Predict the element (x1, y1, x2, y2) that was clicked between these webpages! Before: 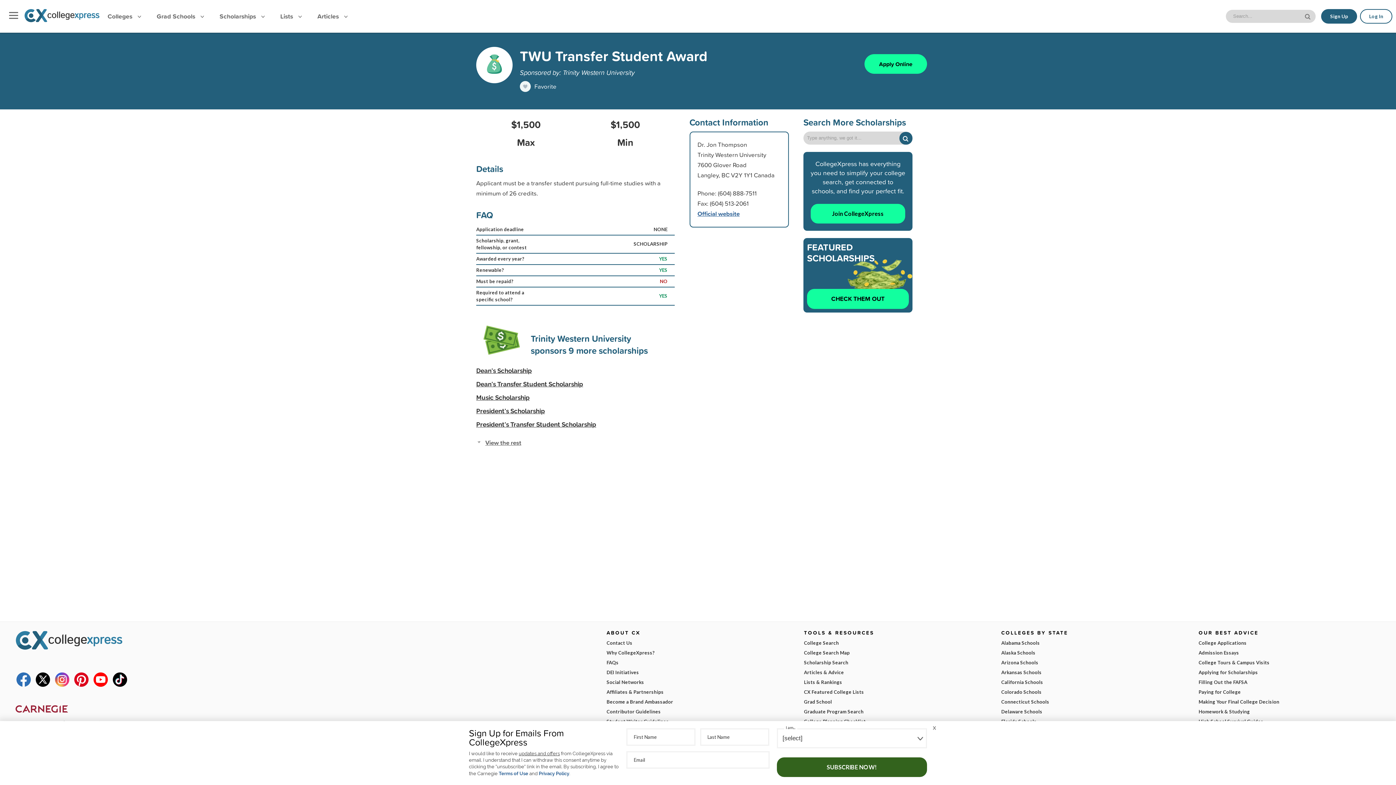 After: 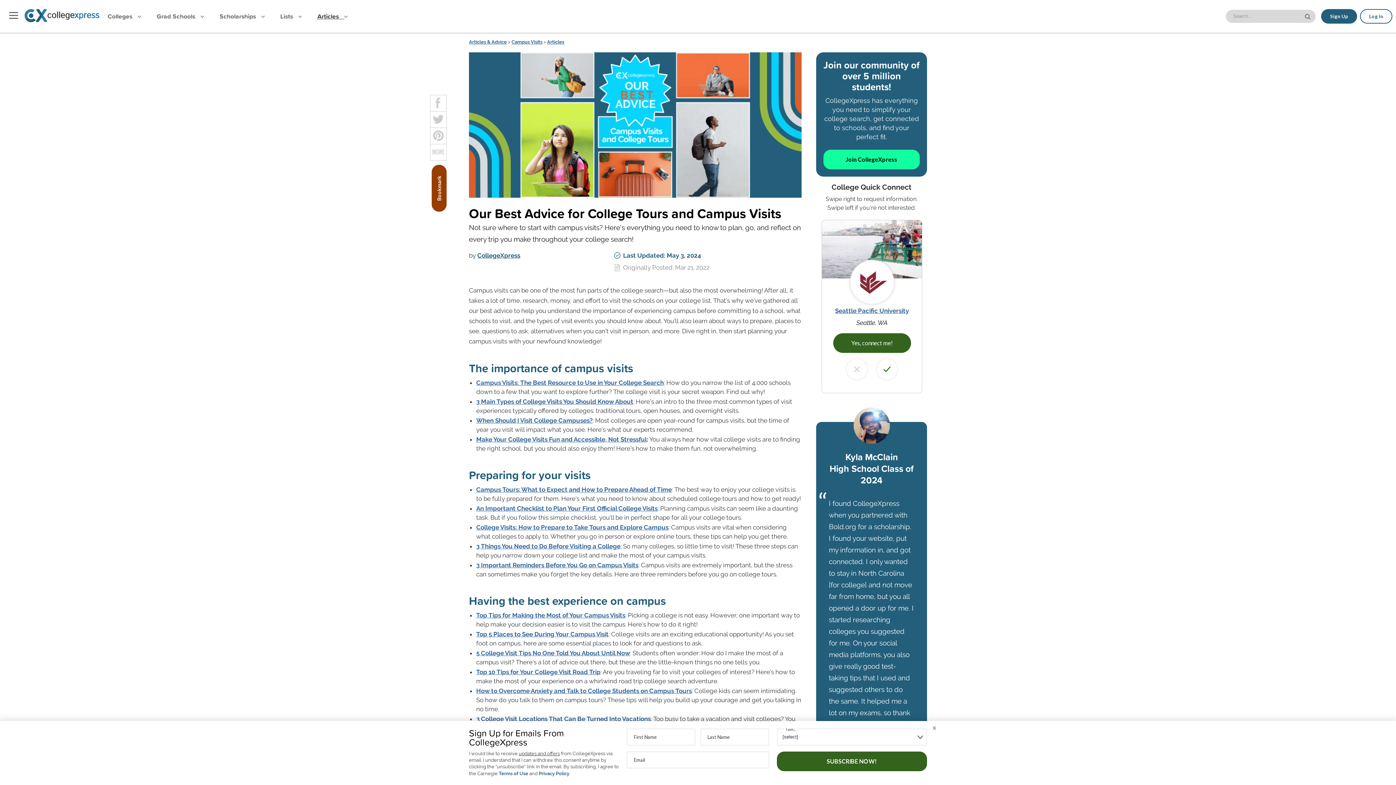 Action: bbox: (1198, 658, 1381, 667) label: College Tours & Campus Visits